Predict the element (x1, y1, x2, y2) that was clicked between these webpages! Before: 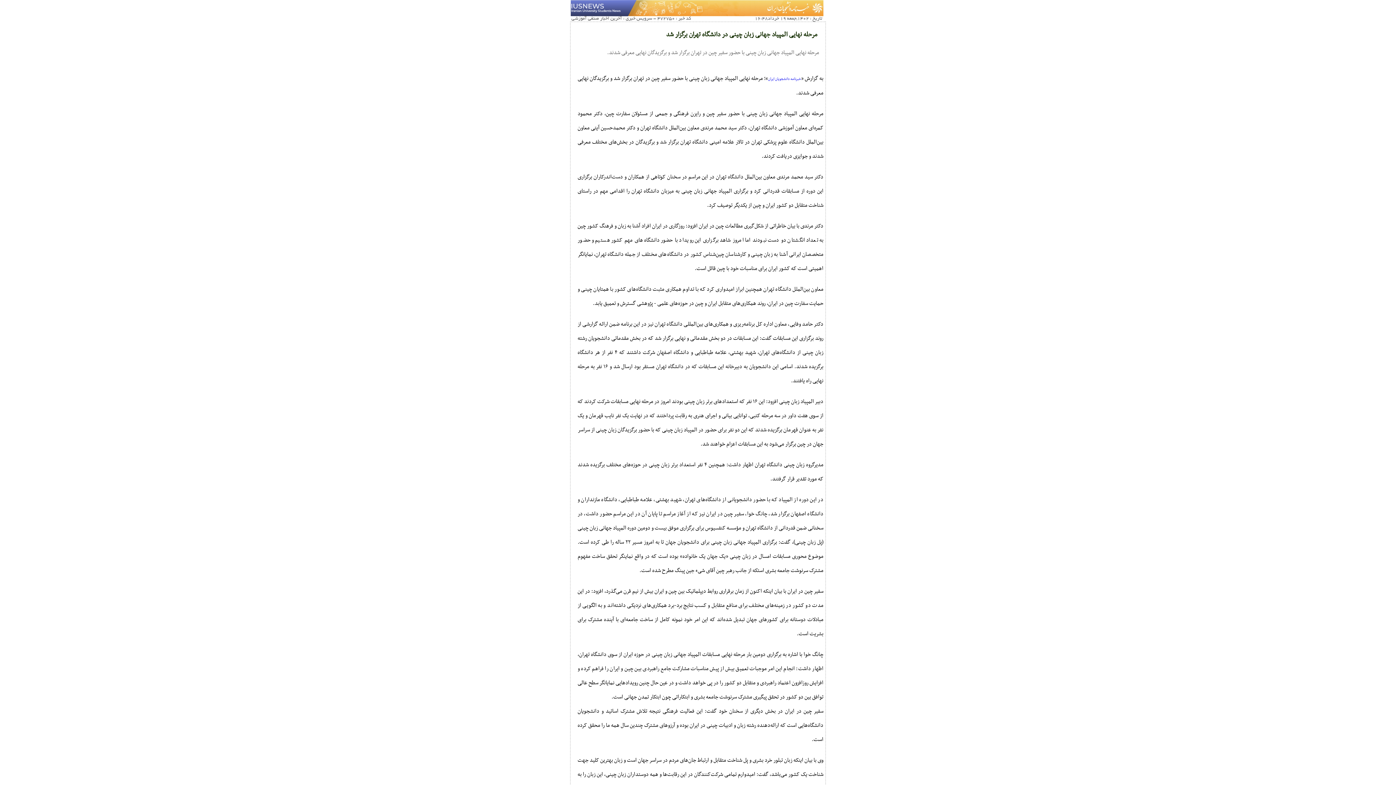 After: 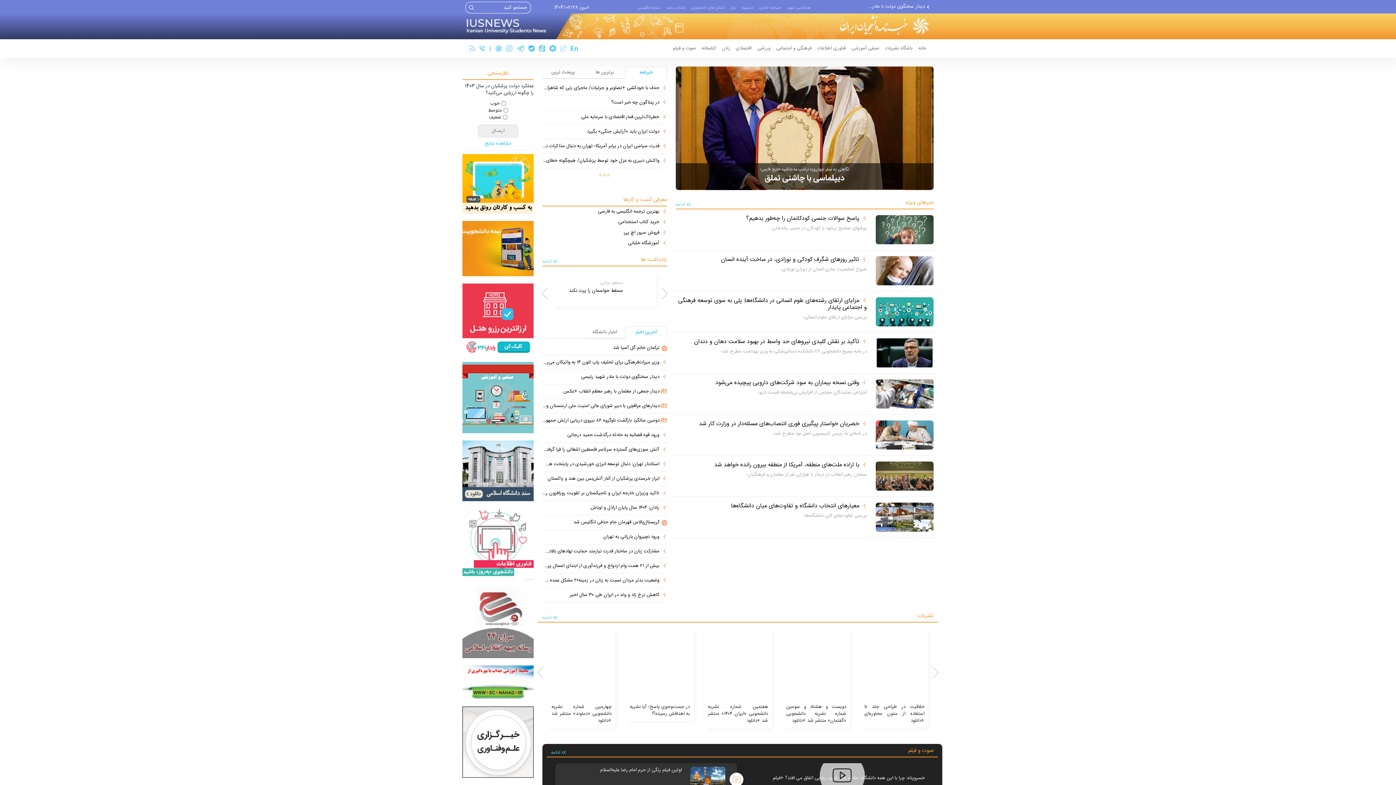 Action: label: خبرنامه دانشجویان ایران bbox: (768, 76, 801, 82)